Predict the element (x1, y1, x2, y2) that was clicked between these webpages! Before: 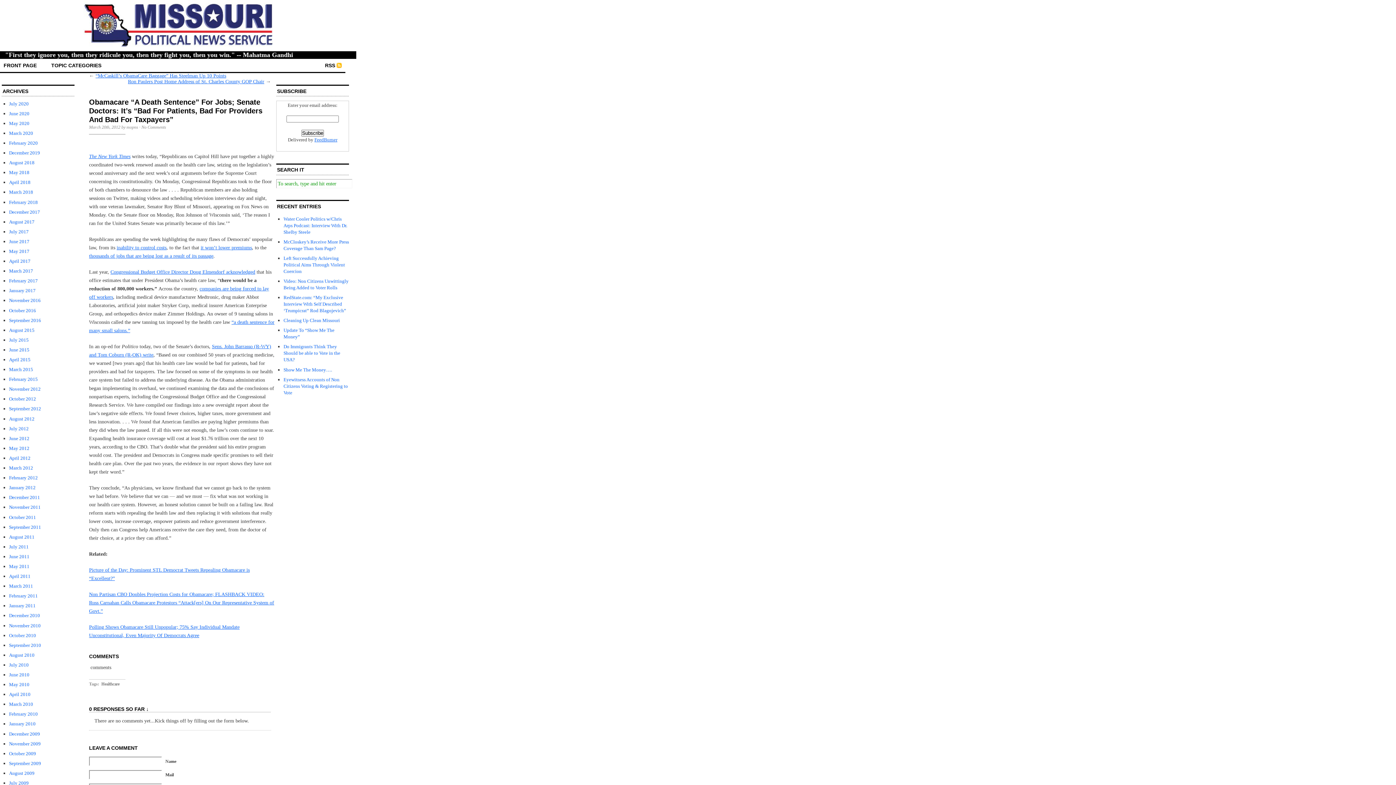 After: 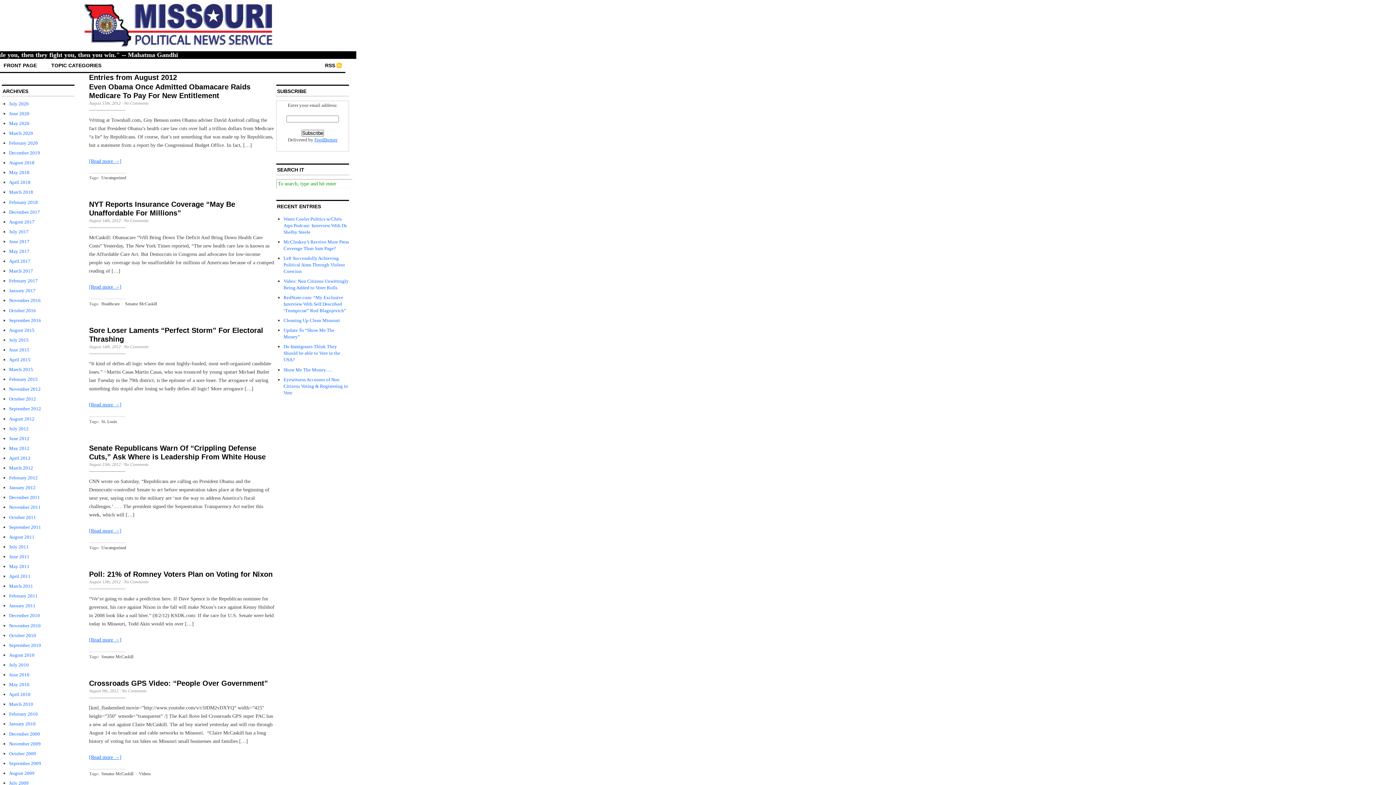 Action: label: August 2012 bbox: (9, 416, 34, 421)